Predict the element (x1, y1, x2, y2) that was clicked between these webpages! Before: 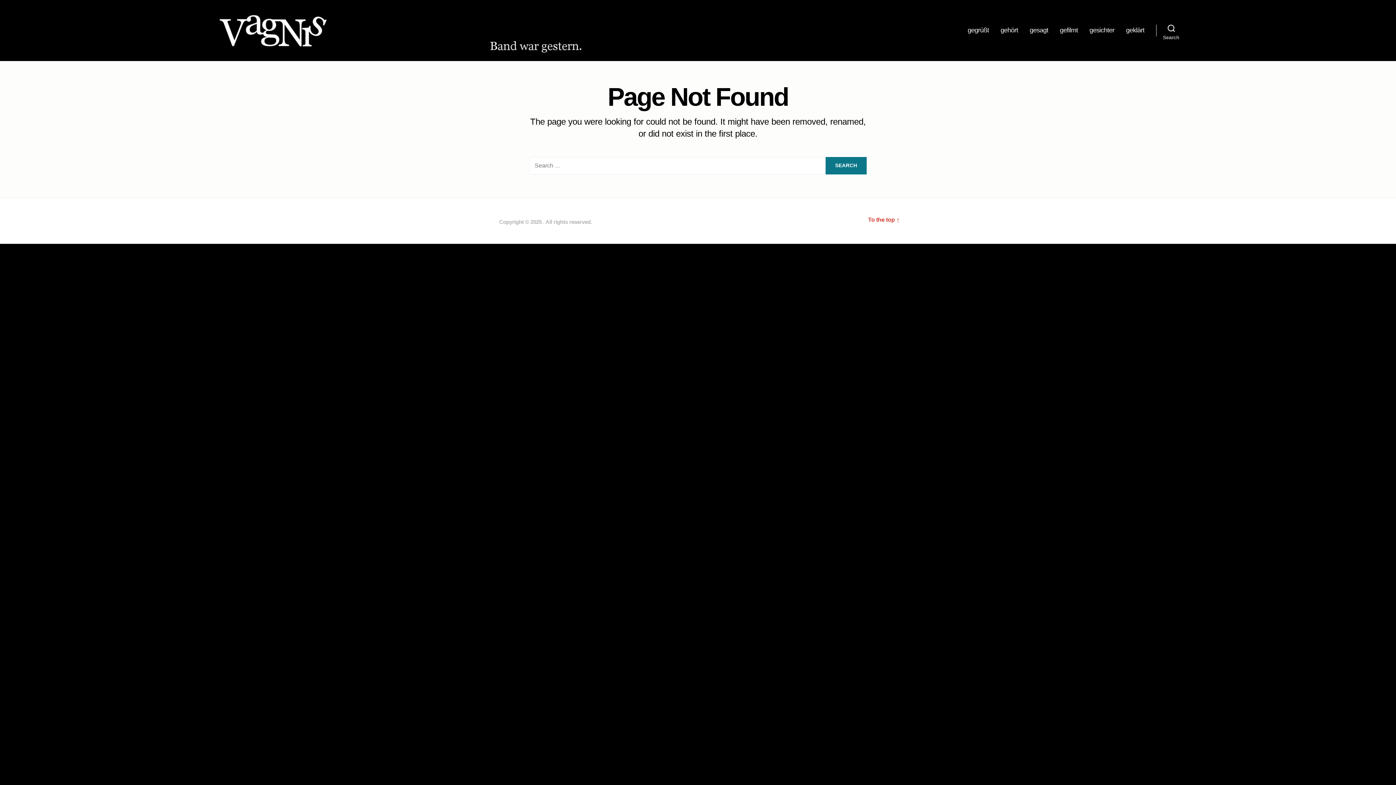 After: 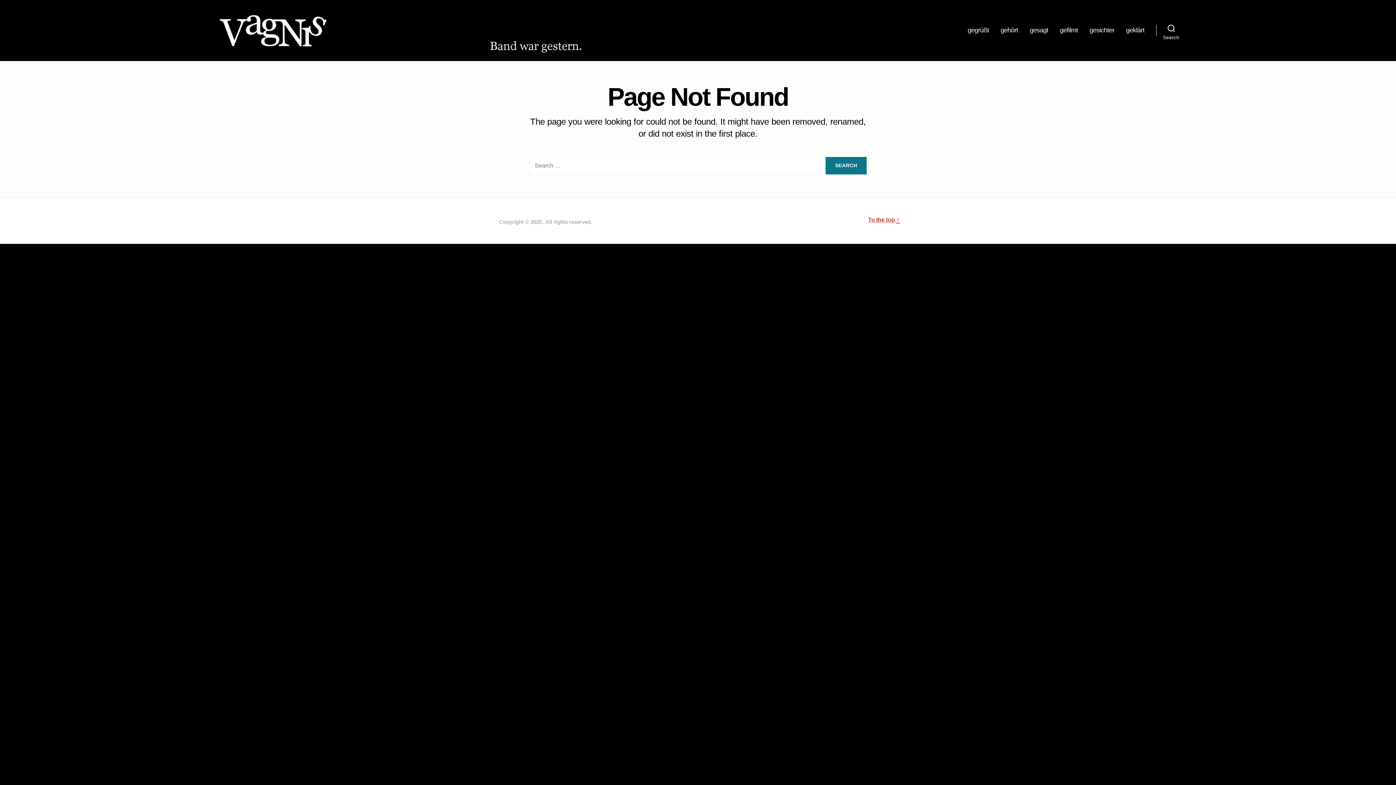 Action: label: To the top ↑ bbox: (703, 215, 900, 223)